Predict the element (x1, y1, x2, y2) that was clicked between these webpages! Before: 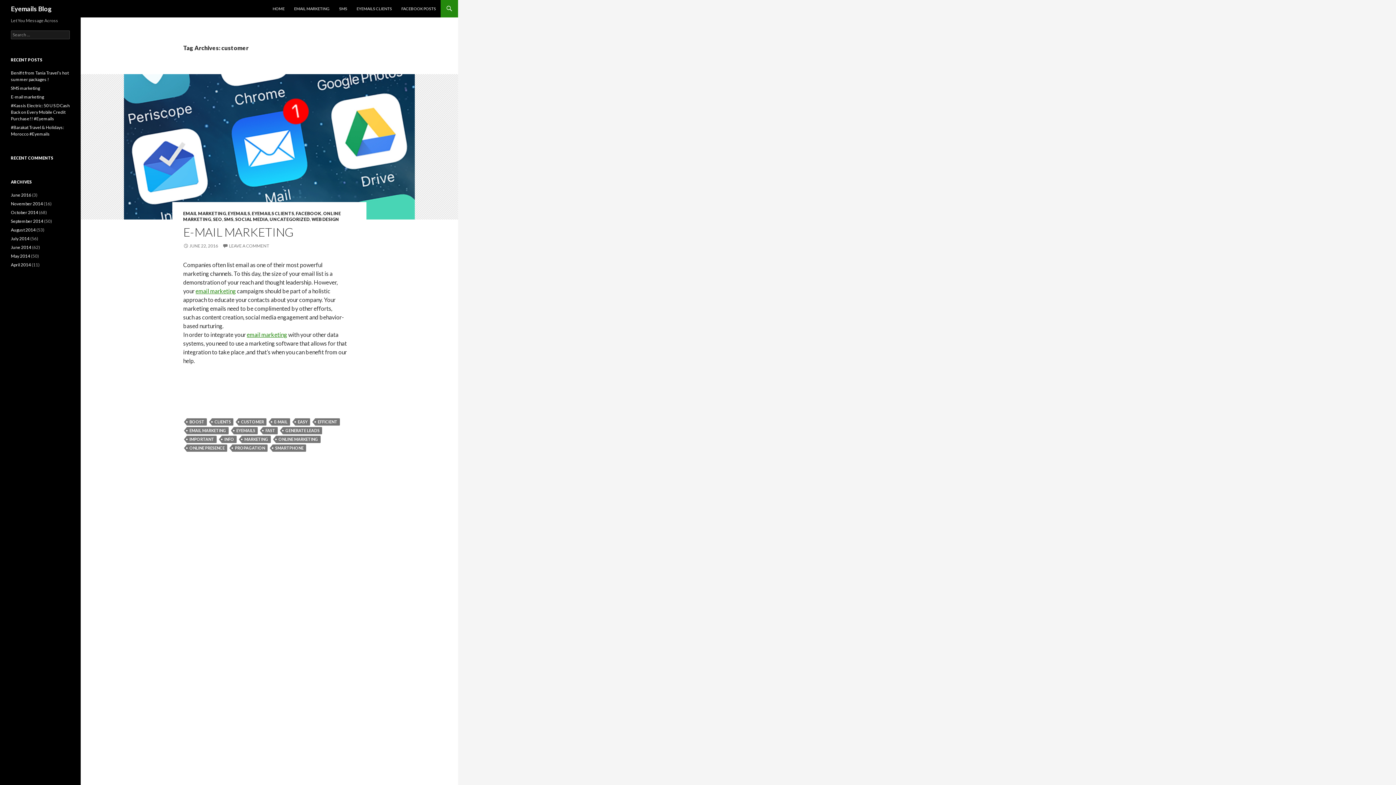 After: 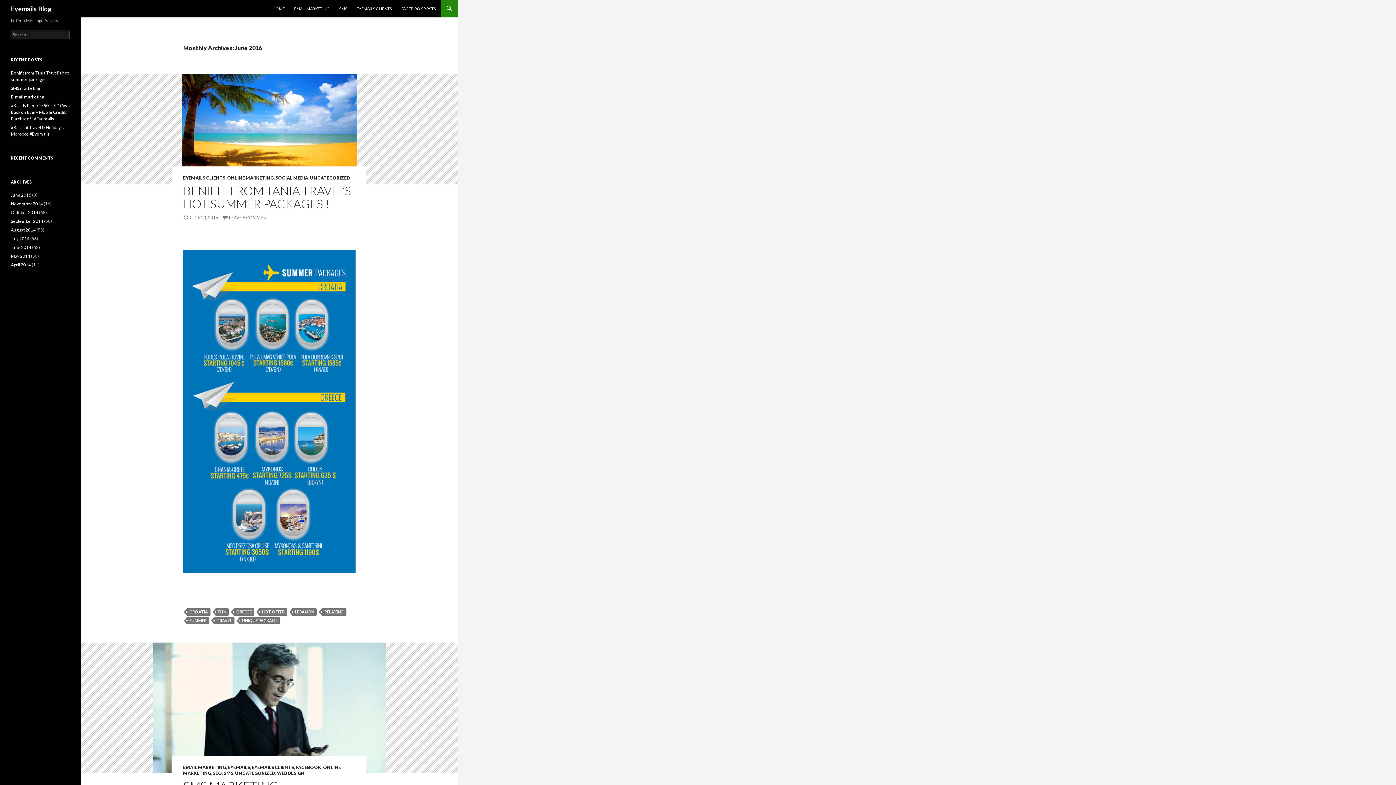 Action: bbox: (10, 192, 31, 197) label: June 2016